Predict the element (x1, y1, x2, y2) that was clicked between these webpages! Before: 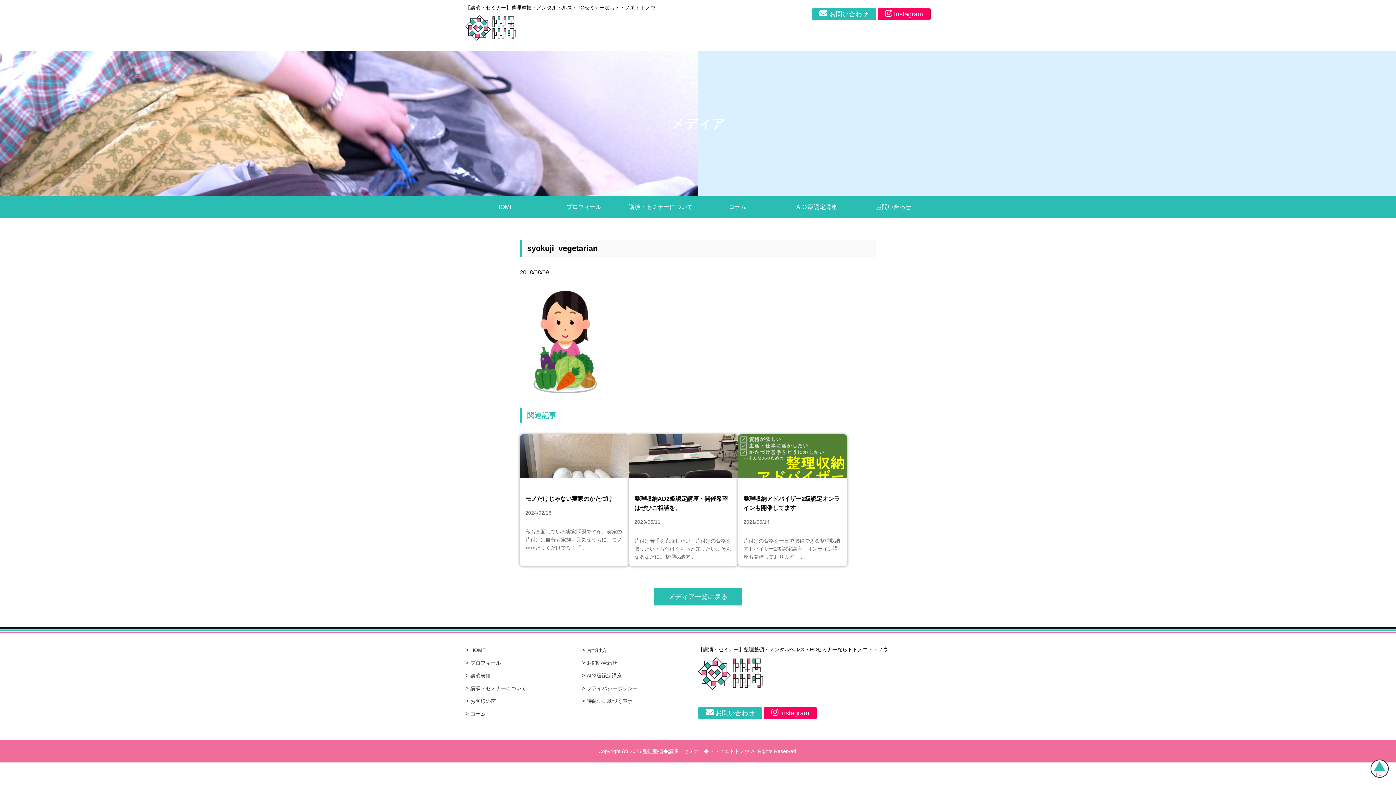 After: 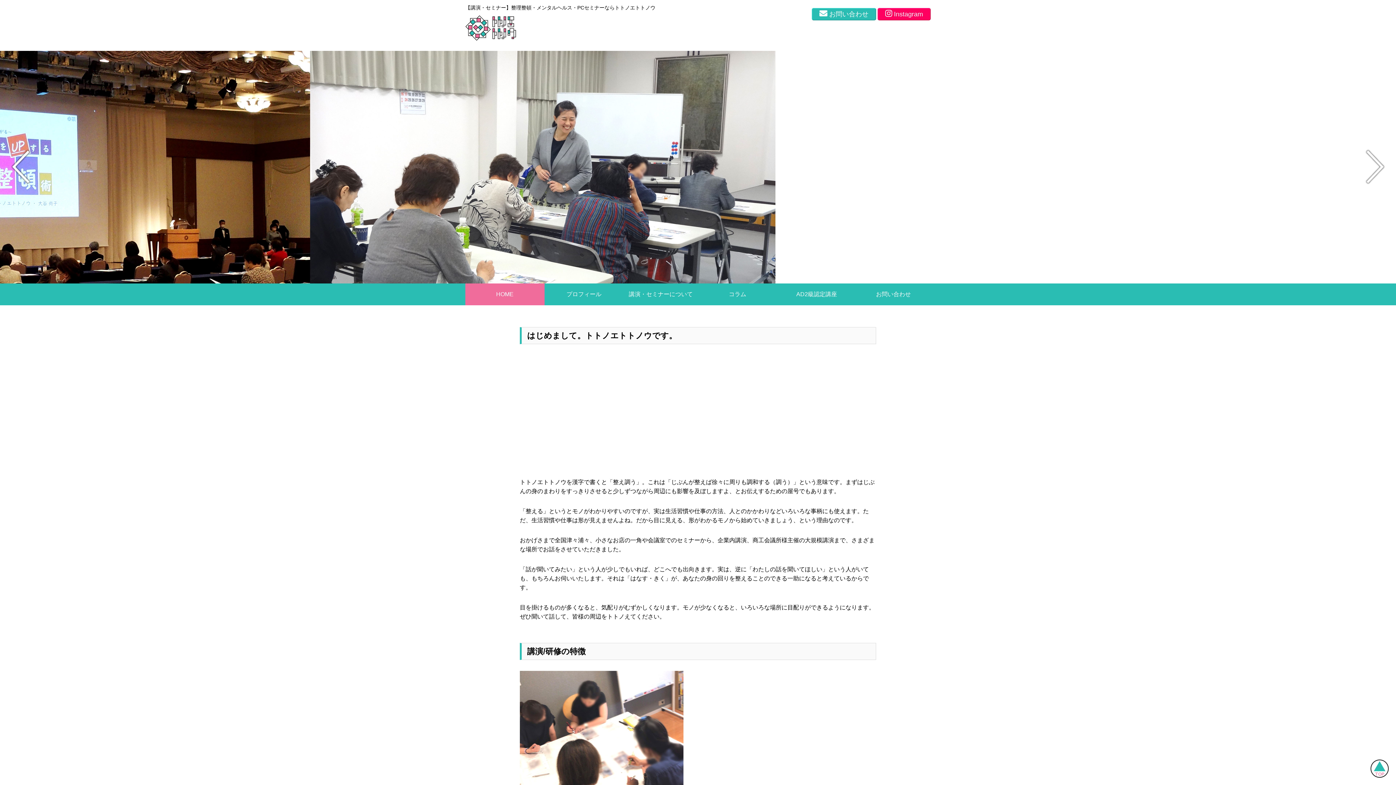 Action: bbox: (465, 24, 516, 30)